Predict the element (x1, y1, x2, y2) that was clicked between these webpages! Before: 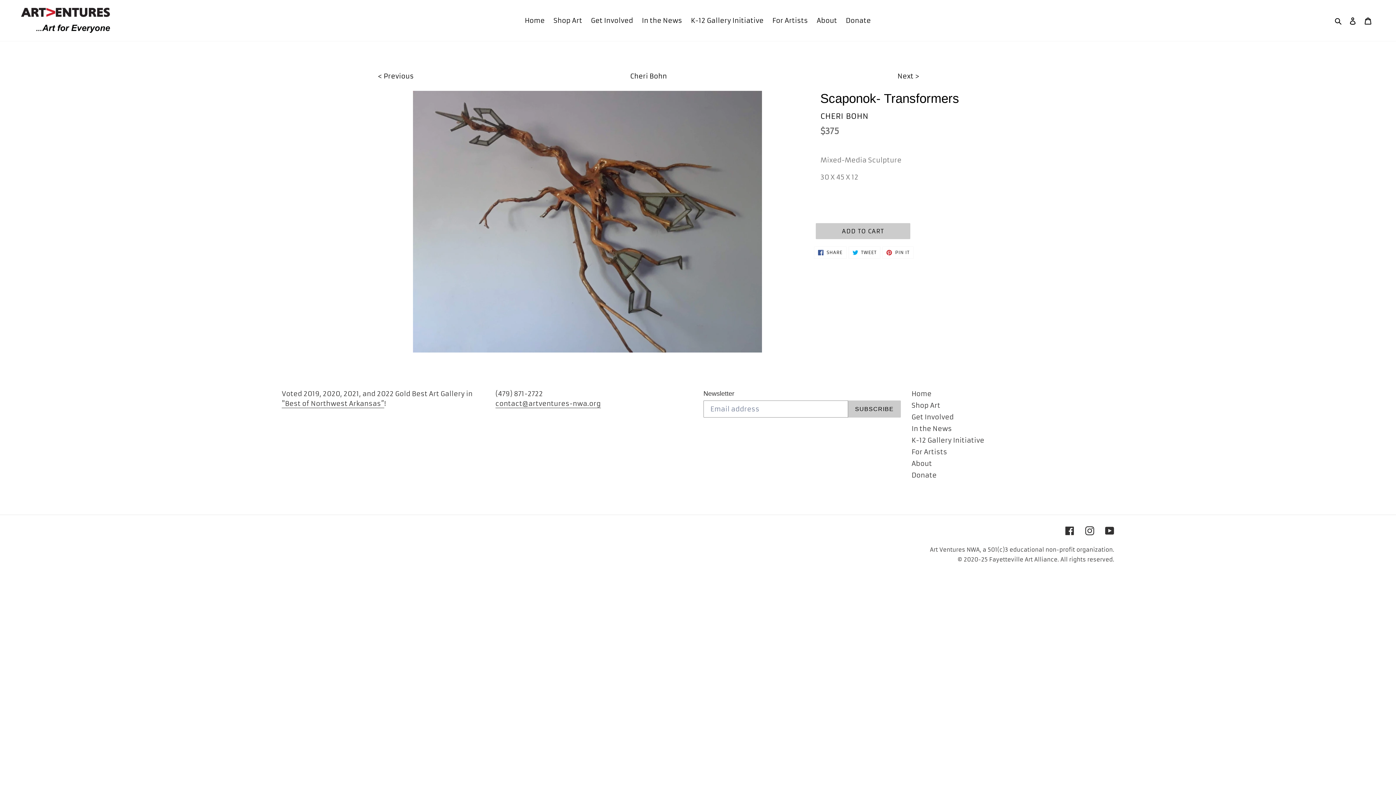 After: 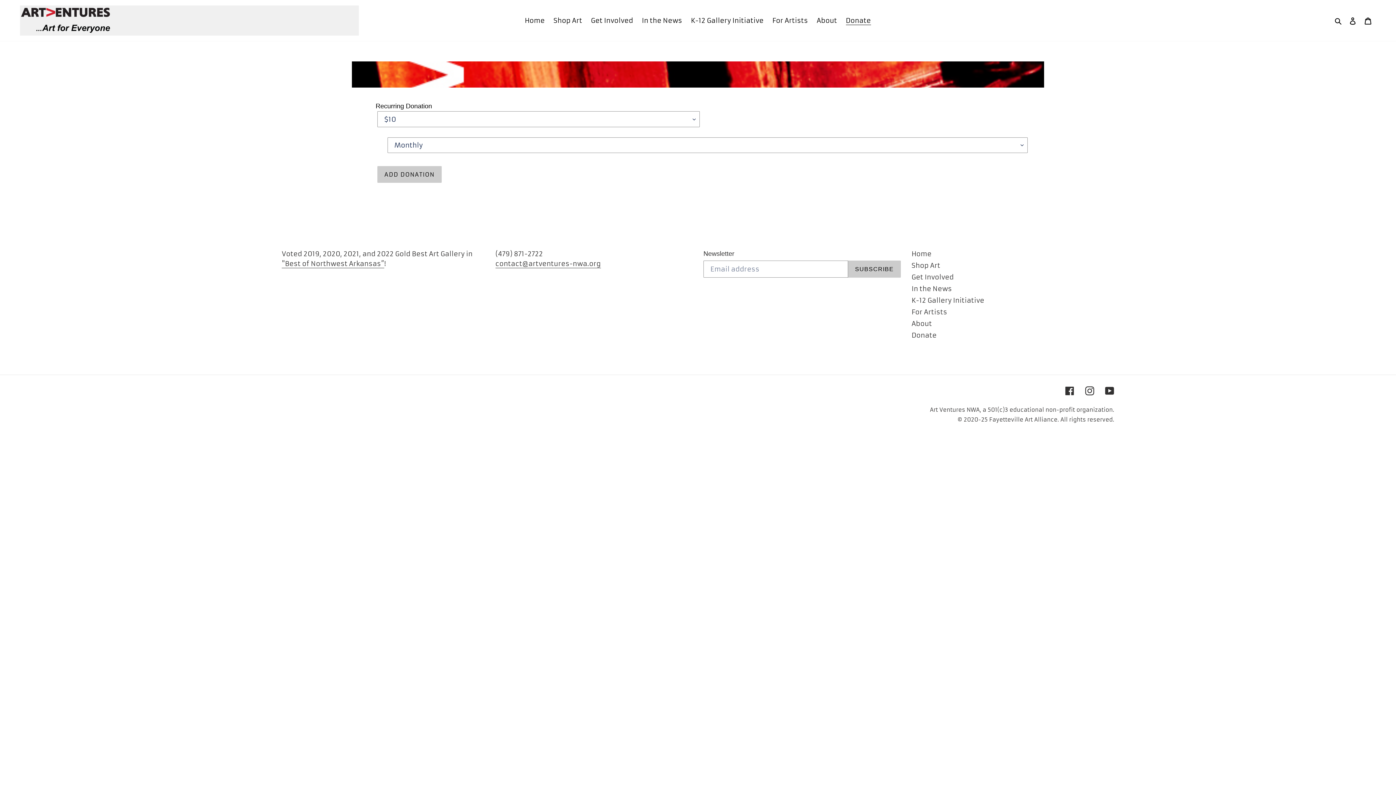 Action: bbox: (911, 471, 936, 479) label: Donate